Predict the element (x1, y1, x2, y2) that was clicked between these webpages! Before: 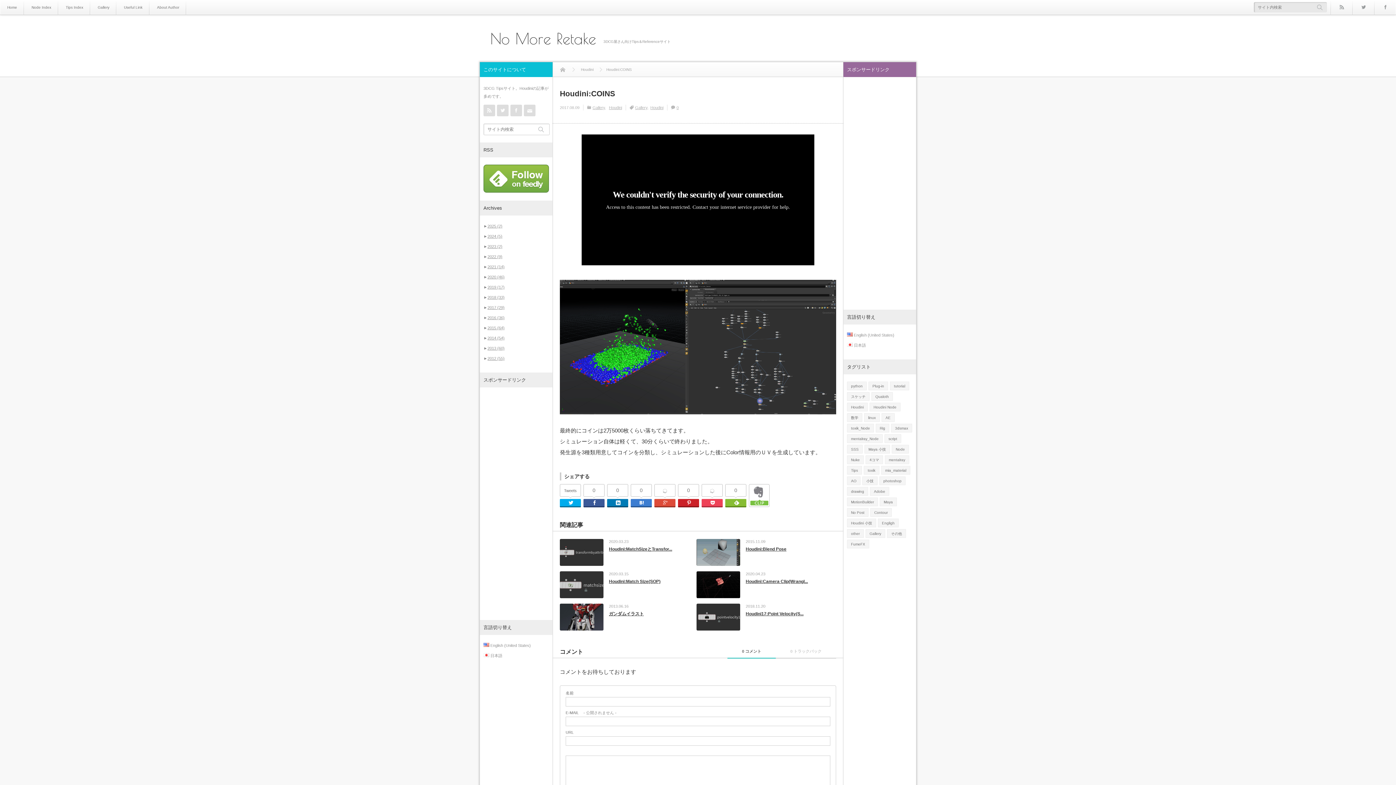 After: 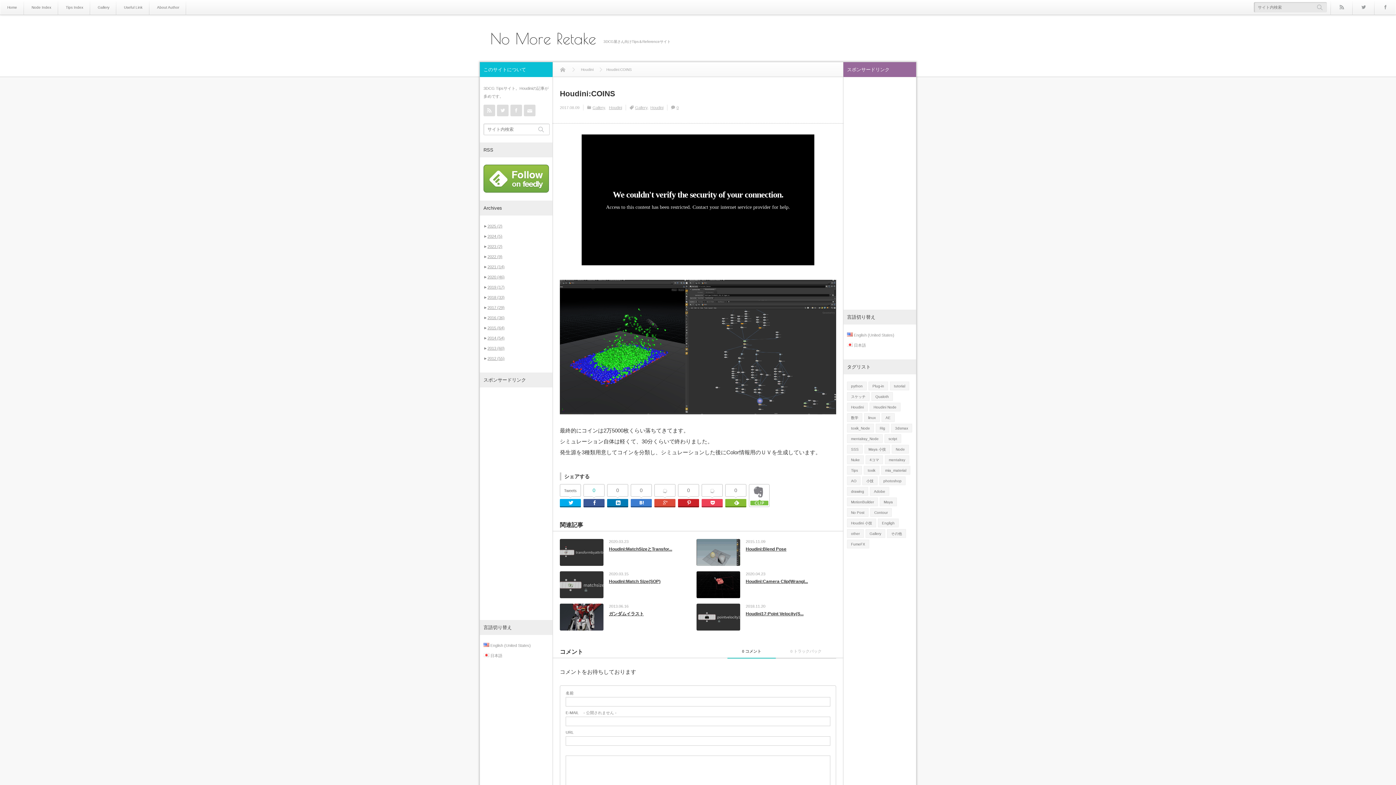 Action: bbox: (584, 484, 604, 496) label: 0